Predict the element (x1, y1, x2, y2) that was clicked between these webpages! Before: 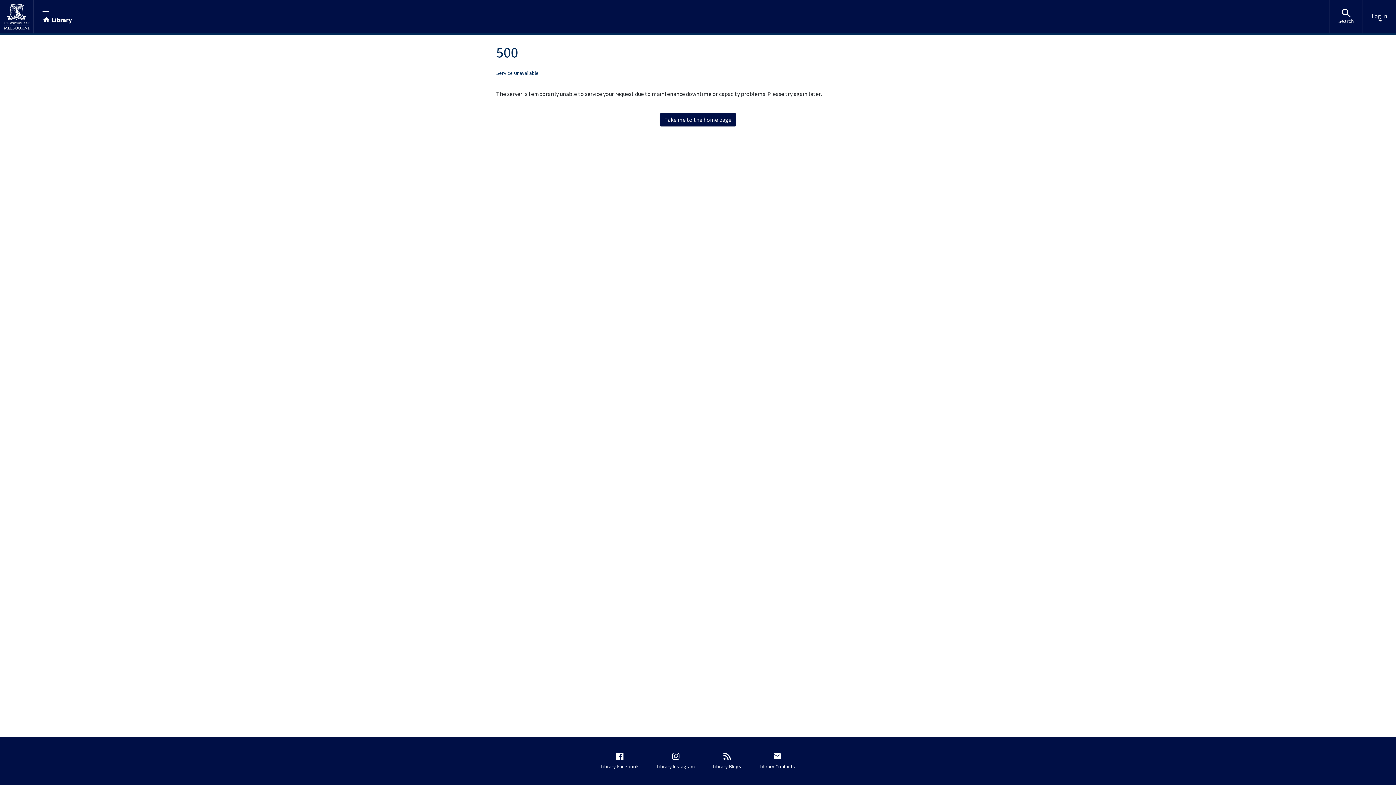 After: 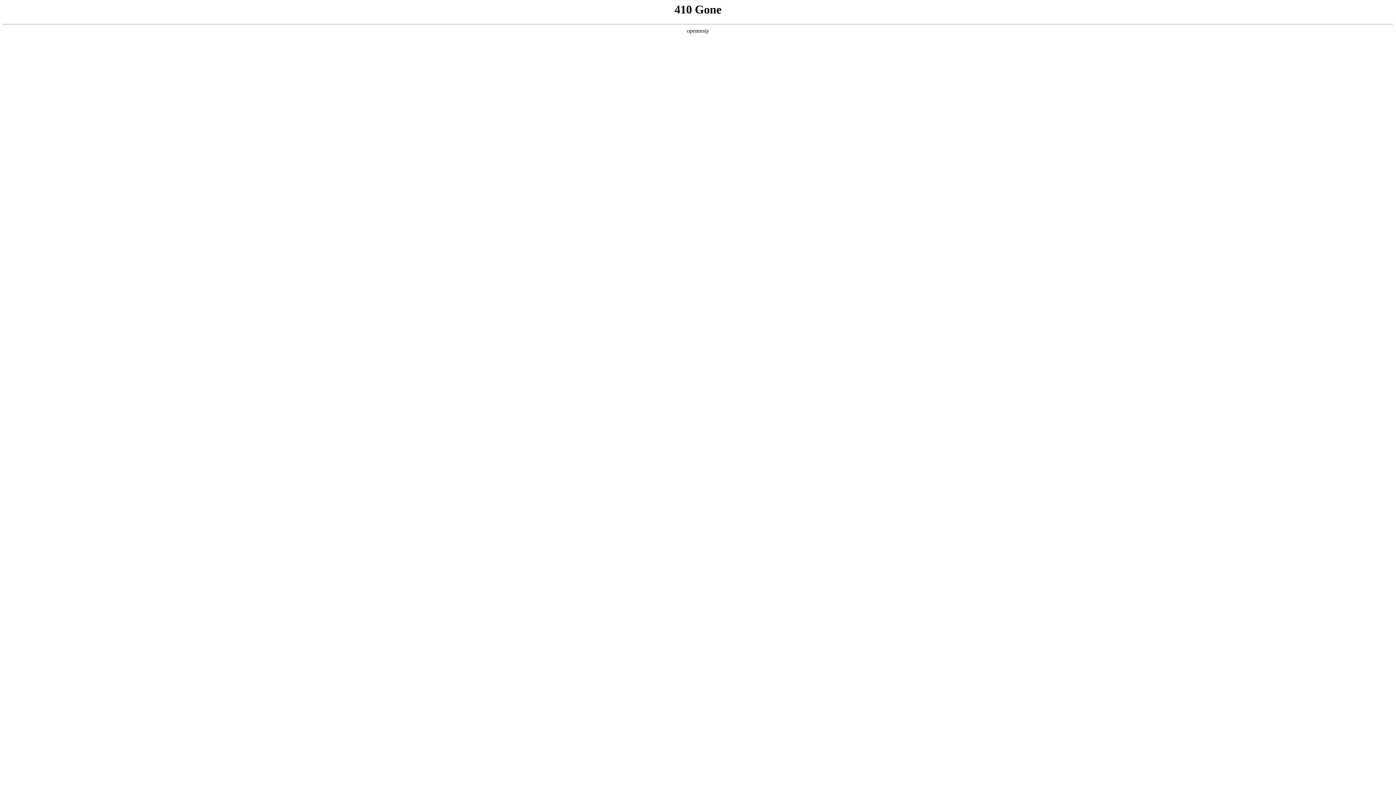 Action: label: Library Blogs bbox: (709, 748, 745, 774)